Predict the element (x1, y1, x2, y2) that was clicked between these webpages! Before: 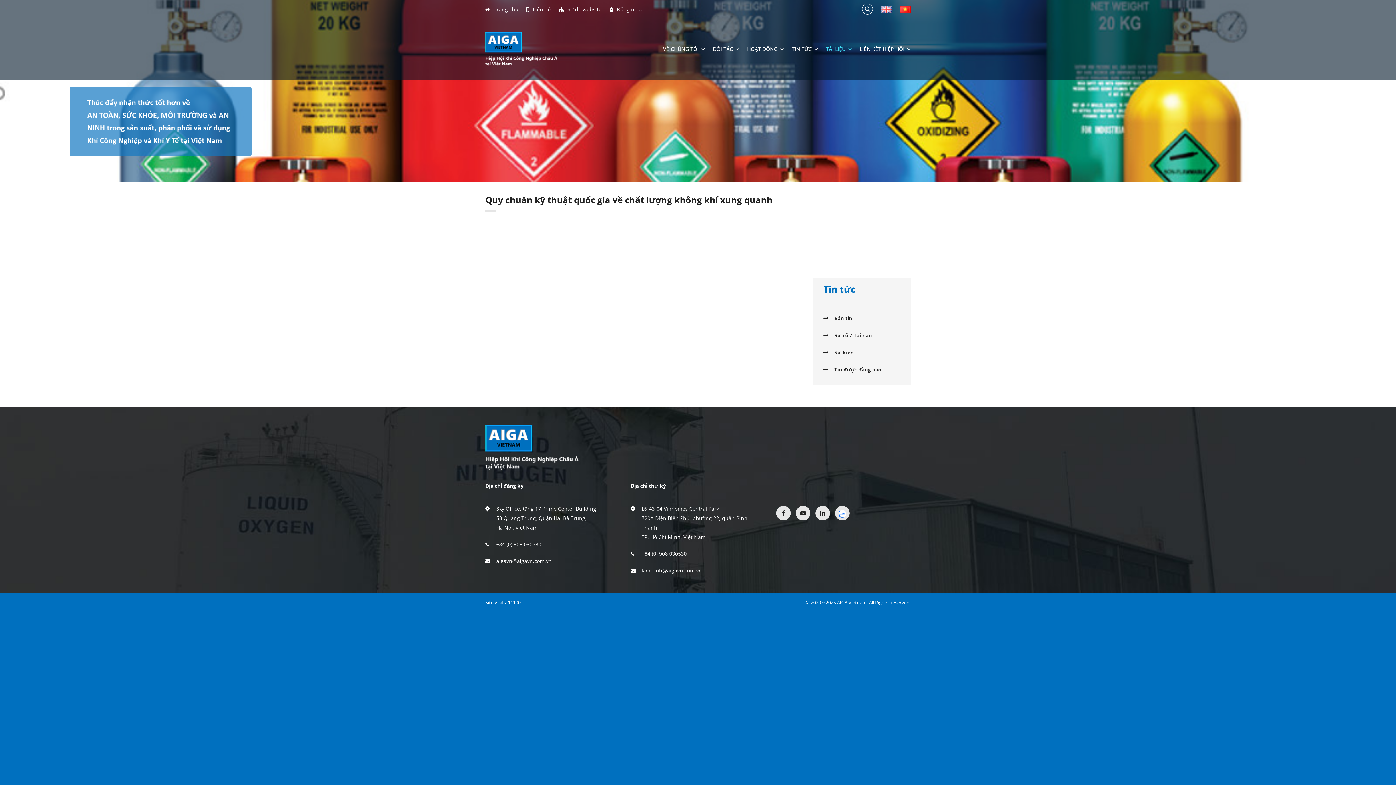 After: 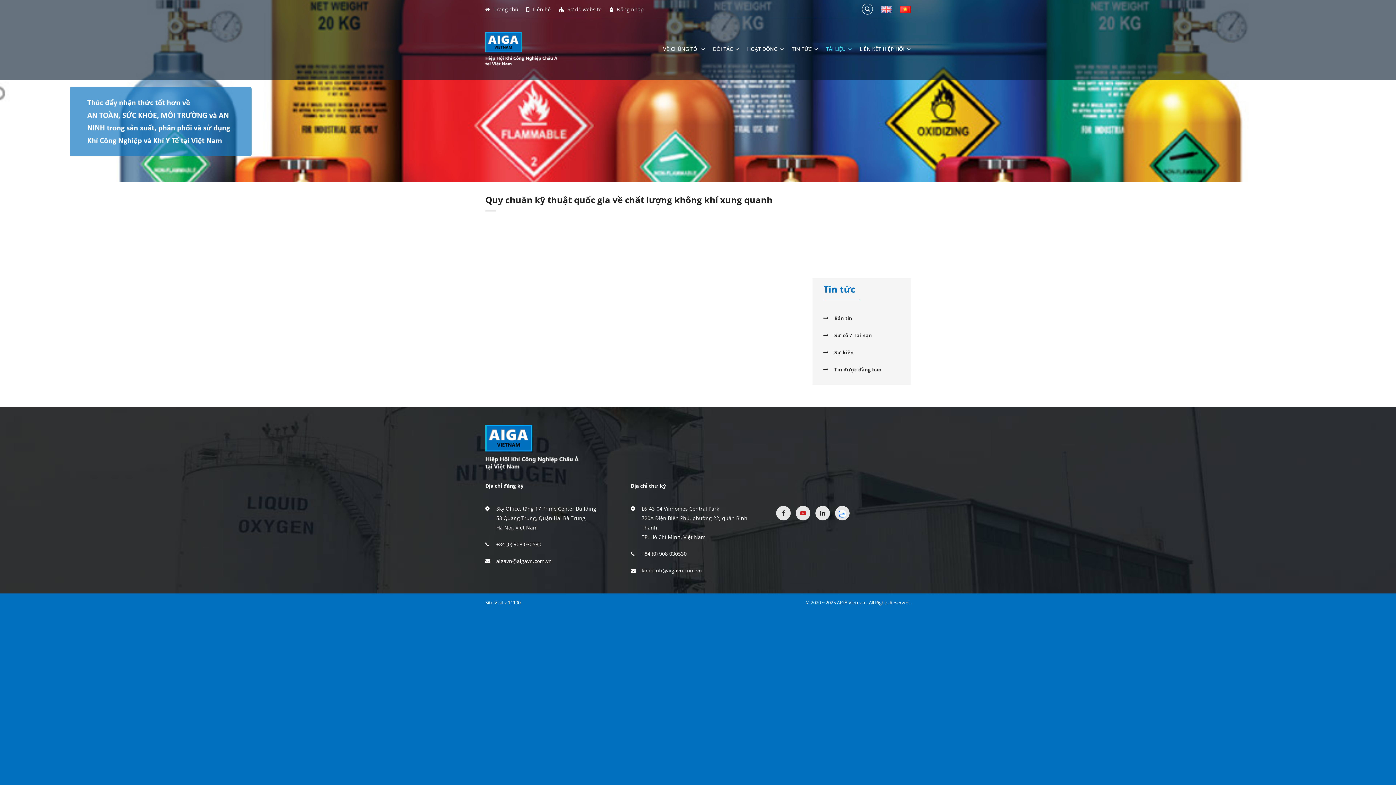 Action: bbox: (796, 506, 810, 520)